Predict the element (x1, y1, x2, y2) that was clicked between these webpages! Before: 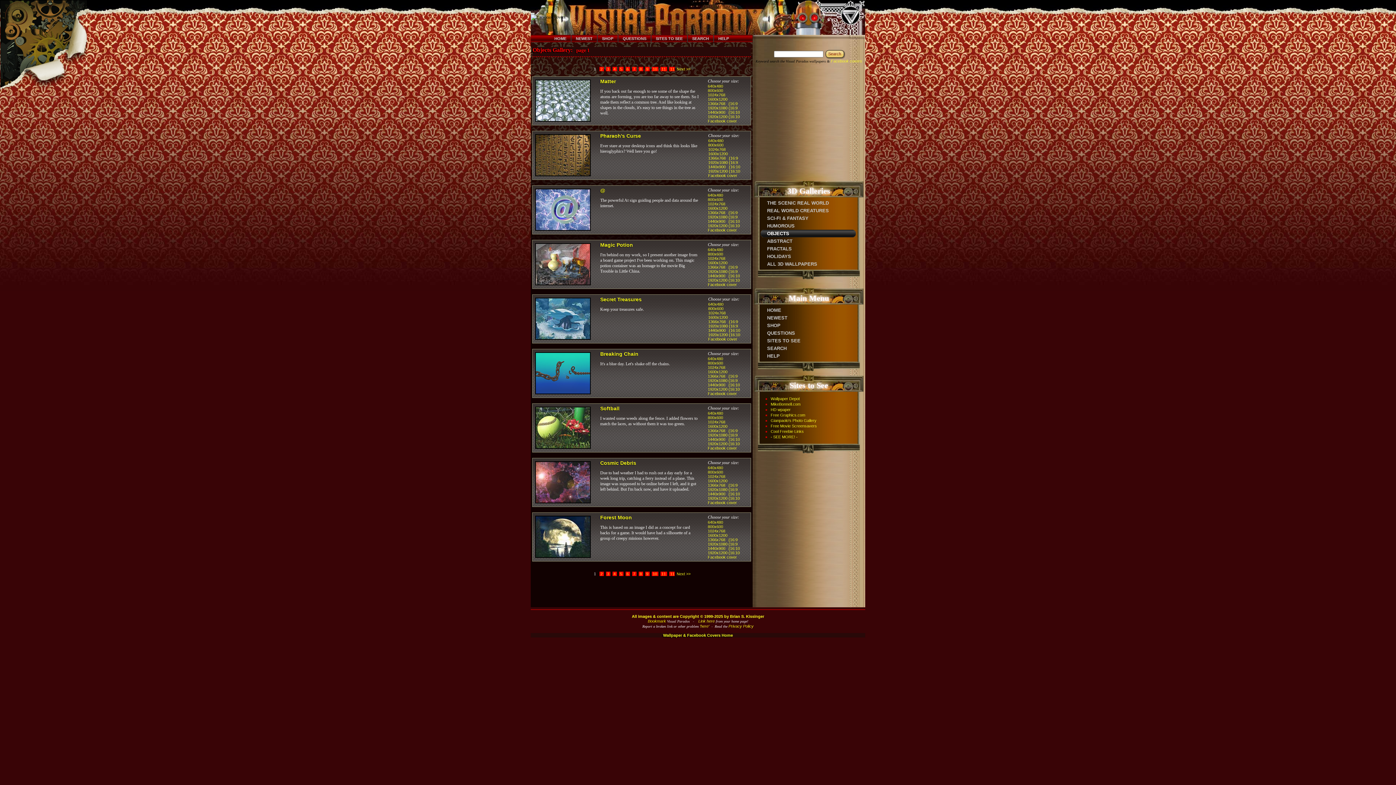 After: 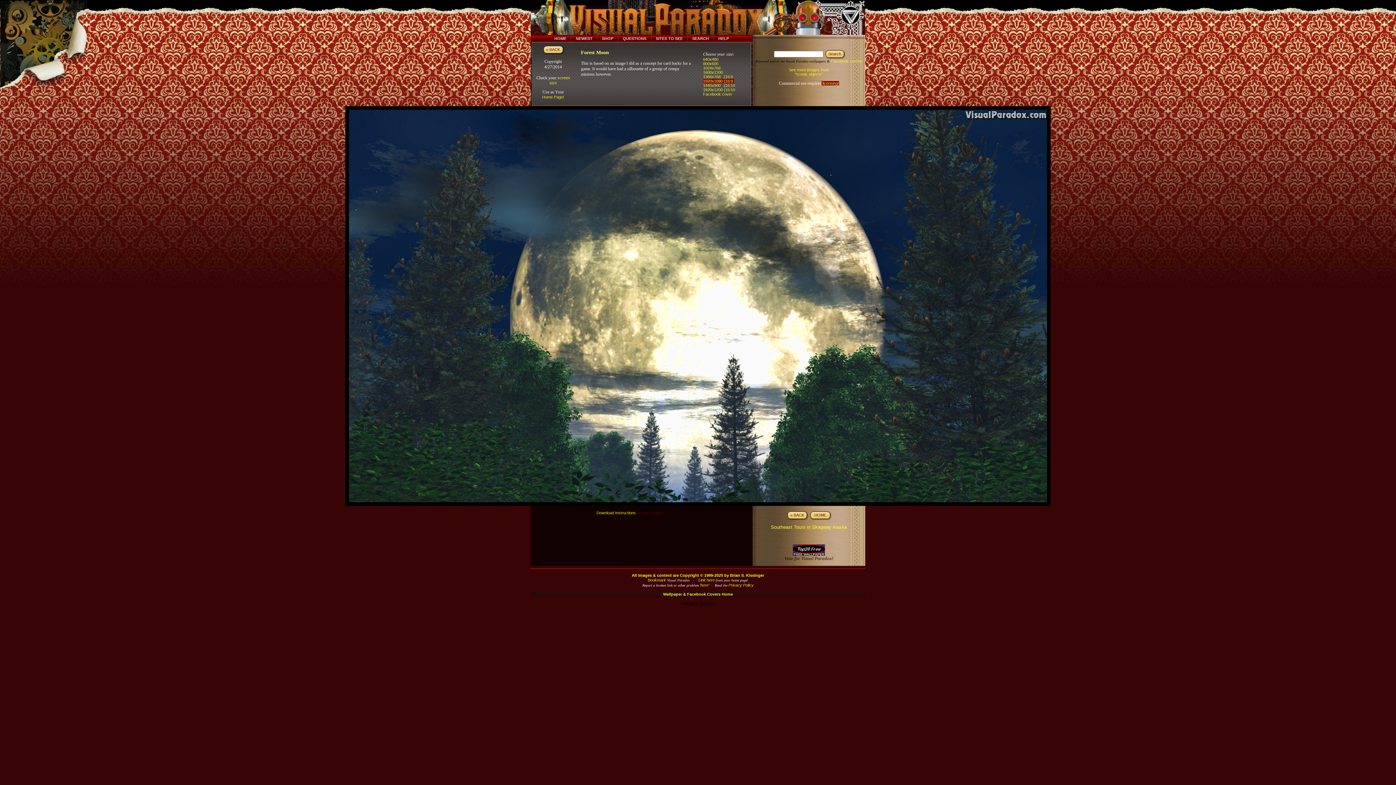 Action: bbox: (708, 542, 738, 546) label: 1920x1080 (16:9 